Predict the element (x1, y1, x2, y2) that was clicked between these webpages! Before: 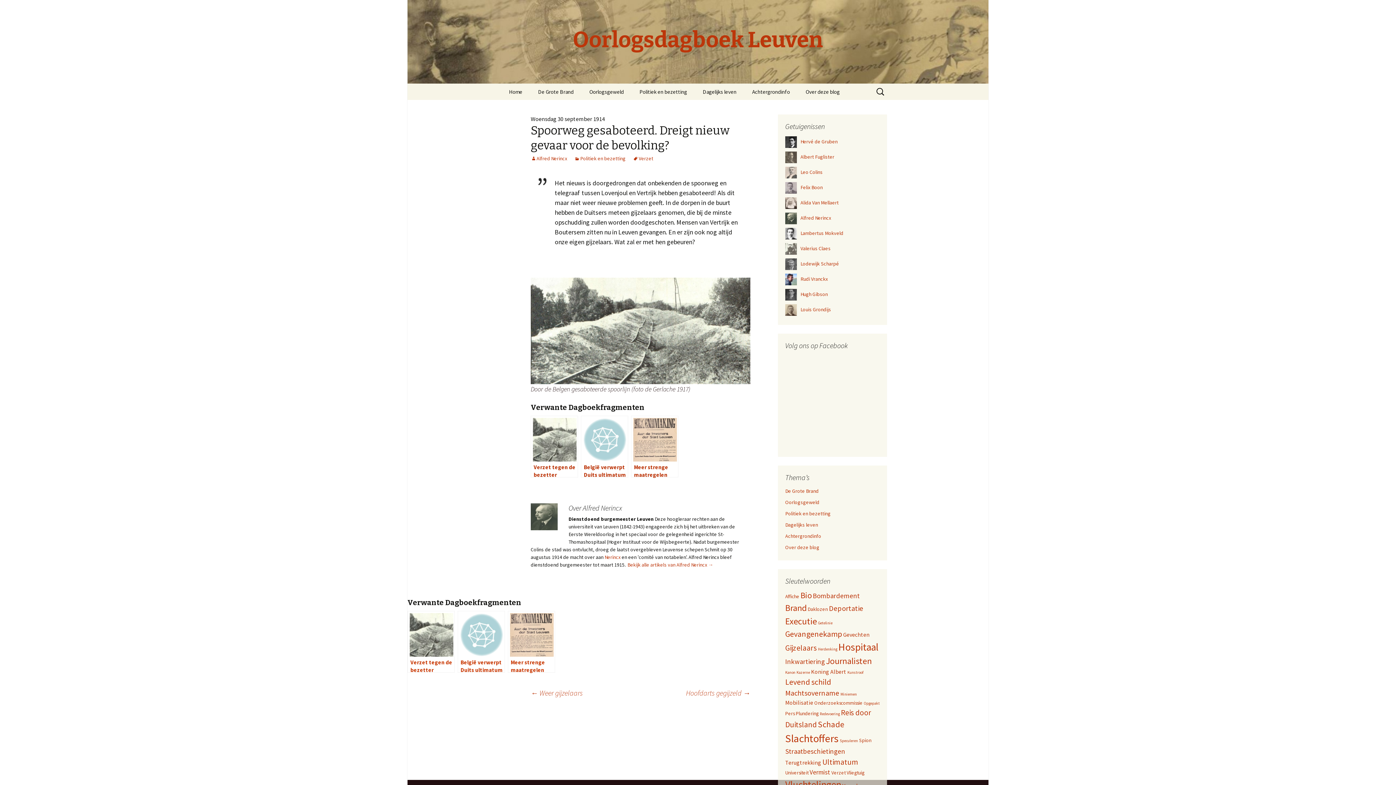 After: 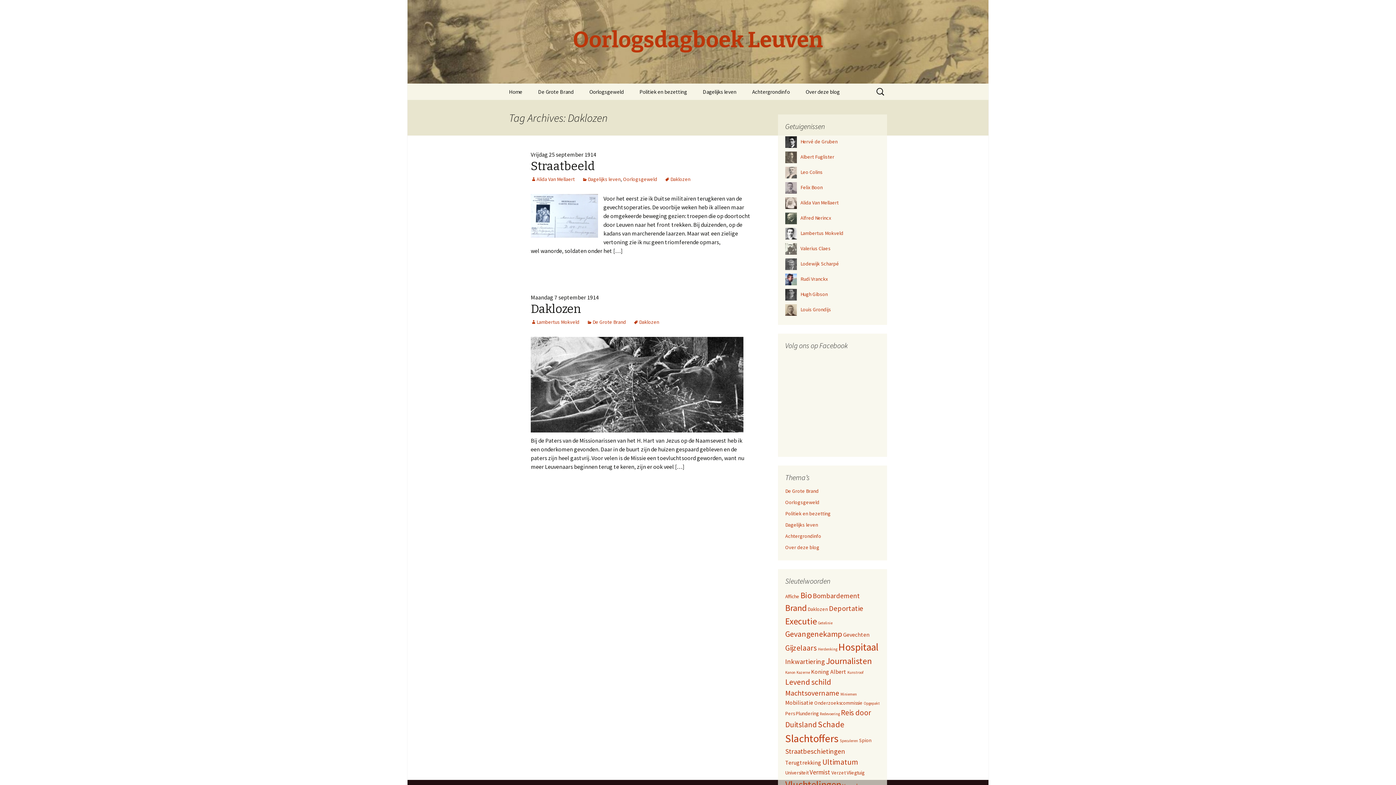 Action: bbox: (808, 606, 828, 612) label: Daklozen (2 items)